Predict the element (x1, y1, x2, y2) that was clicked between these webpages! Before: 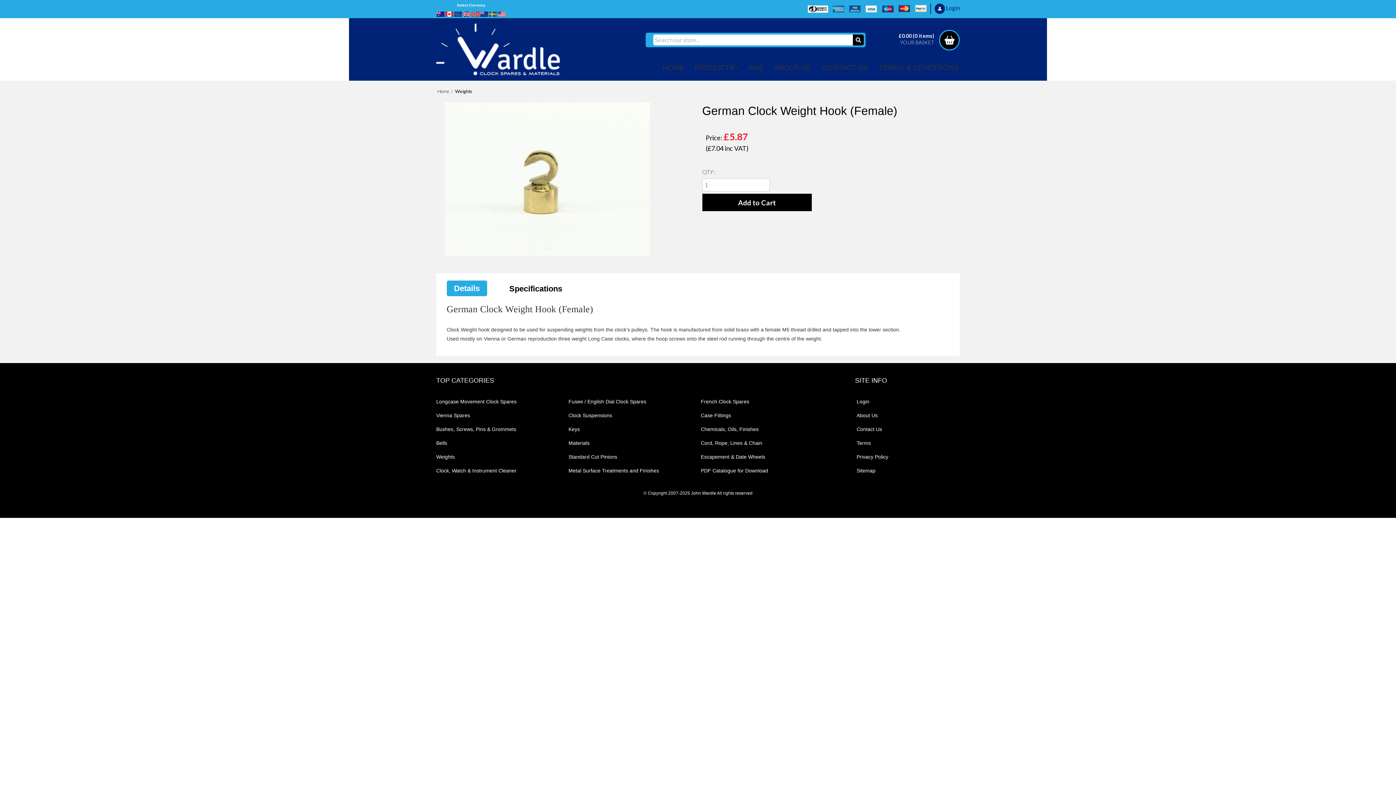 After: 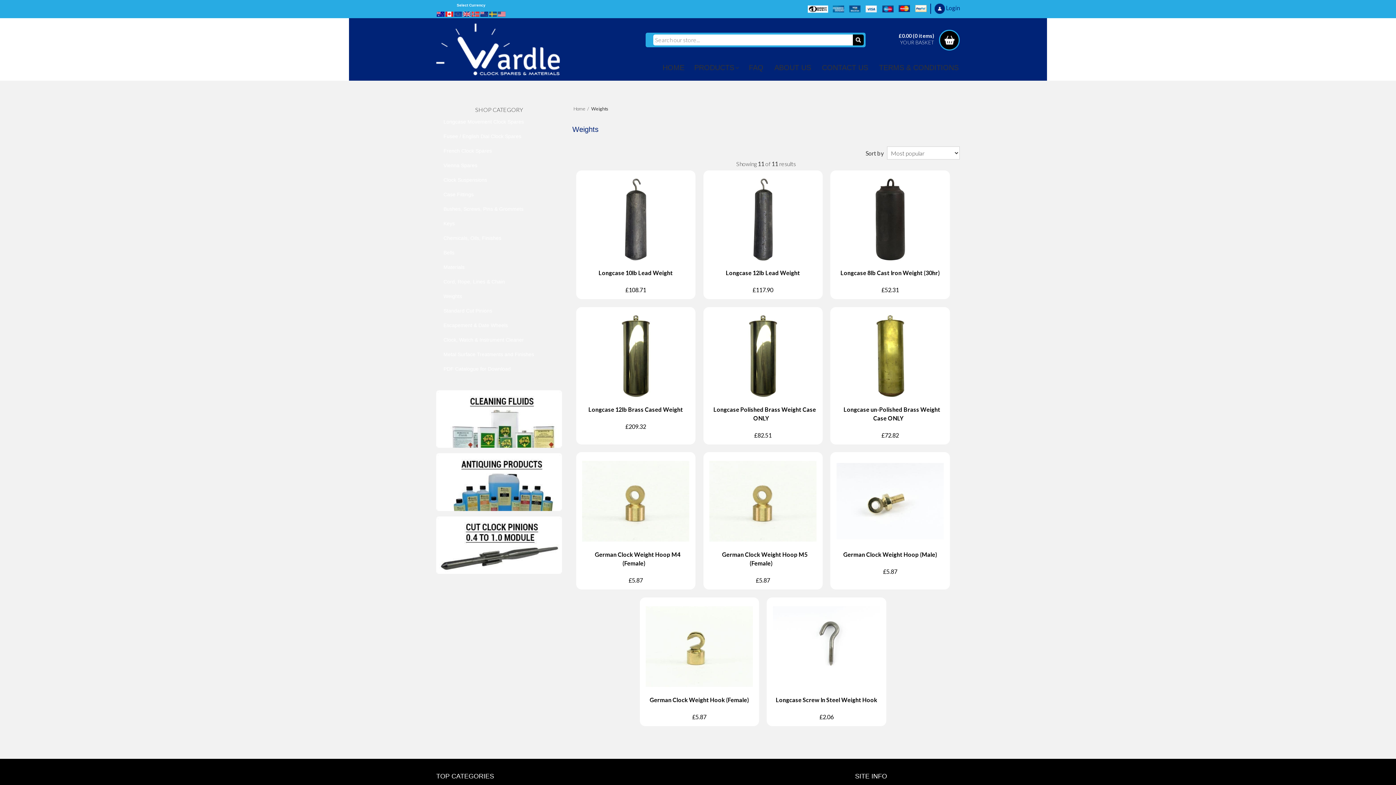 Action: label: Weights bbox: (436, 453, 454, 461)